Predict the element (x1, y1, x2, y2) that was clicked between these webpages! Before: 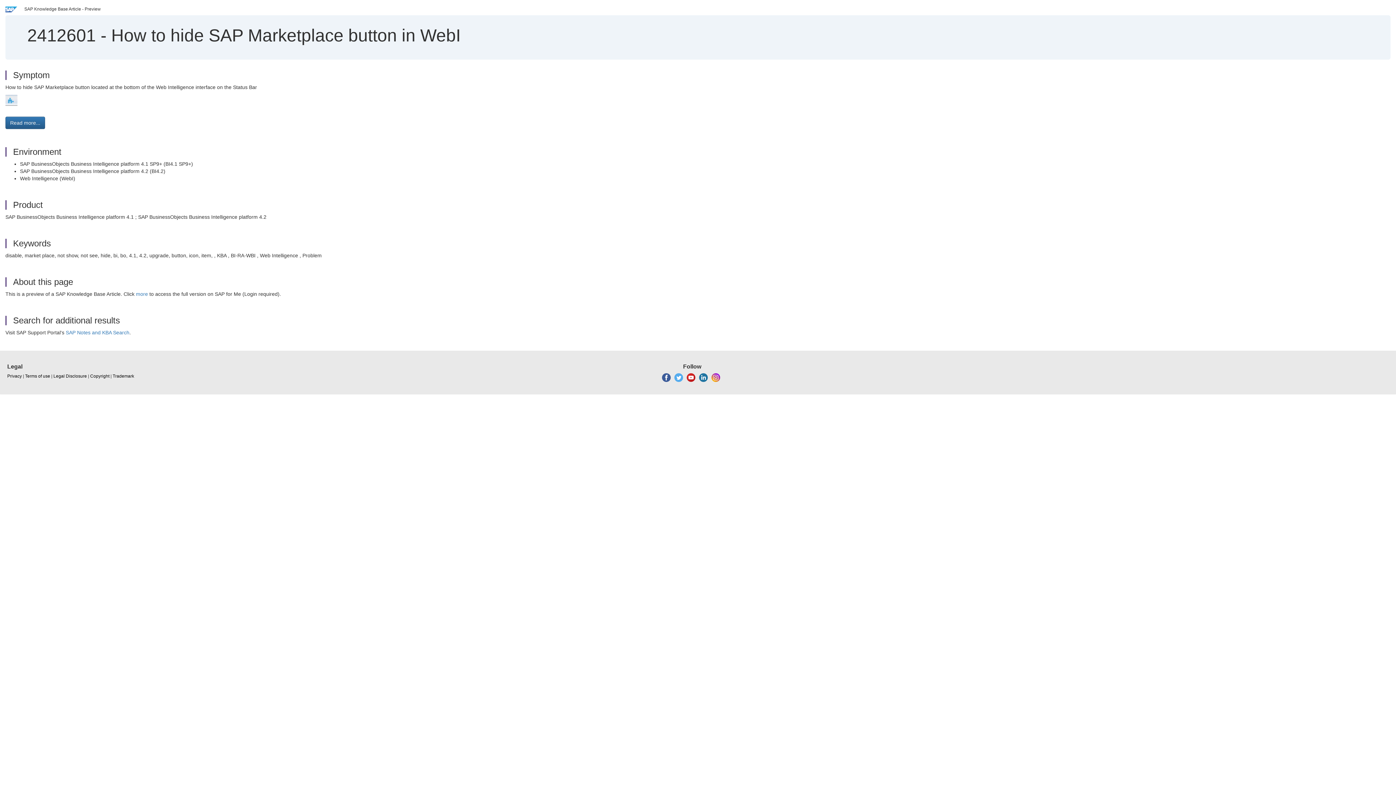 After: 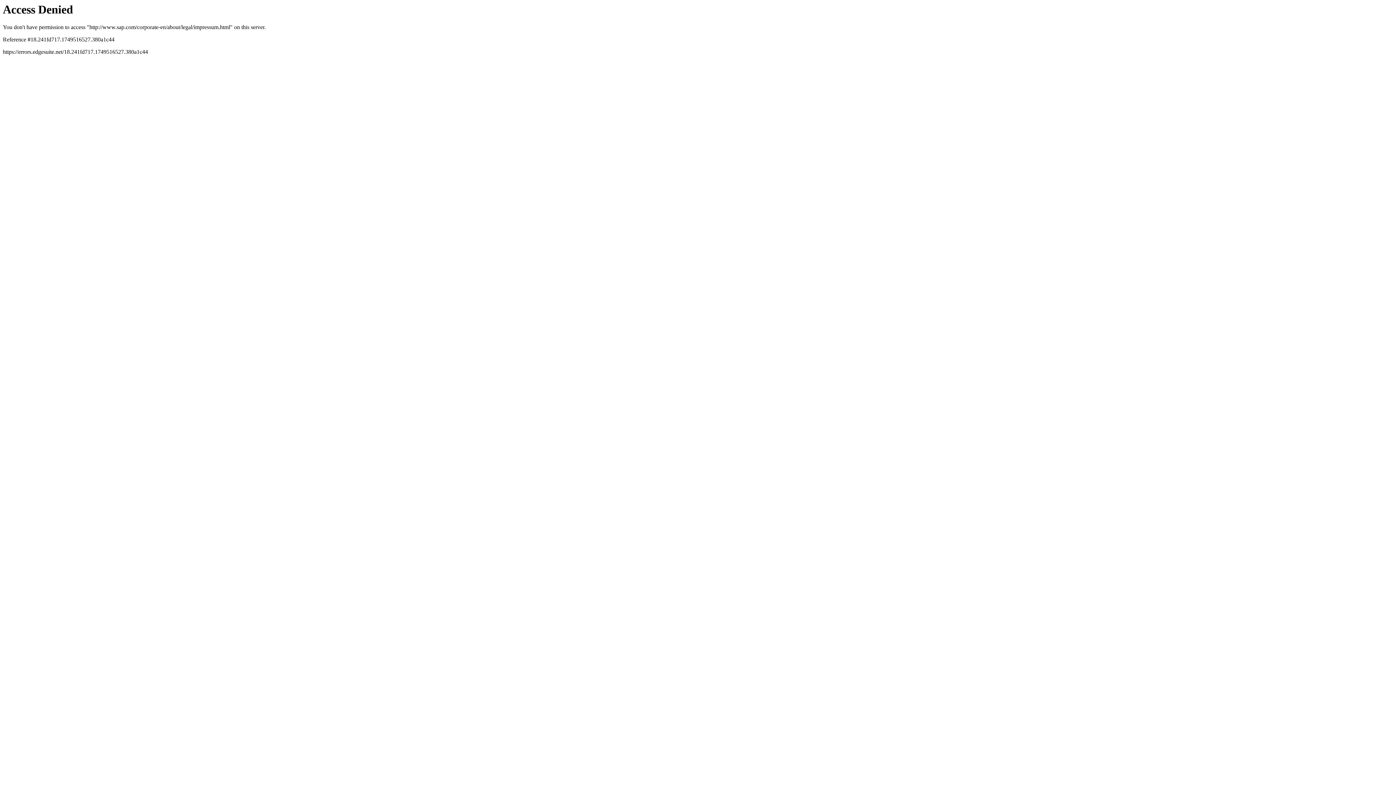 Action: label: Legal Disclosure bbox: (53, 373, 86, 379)